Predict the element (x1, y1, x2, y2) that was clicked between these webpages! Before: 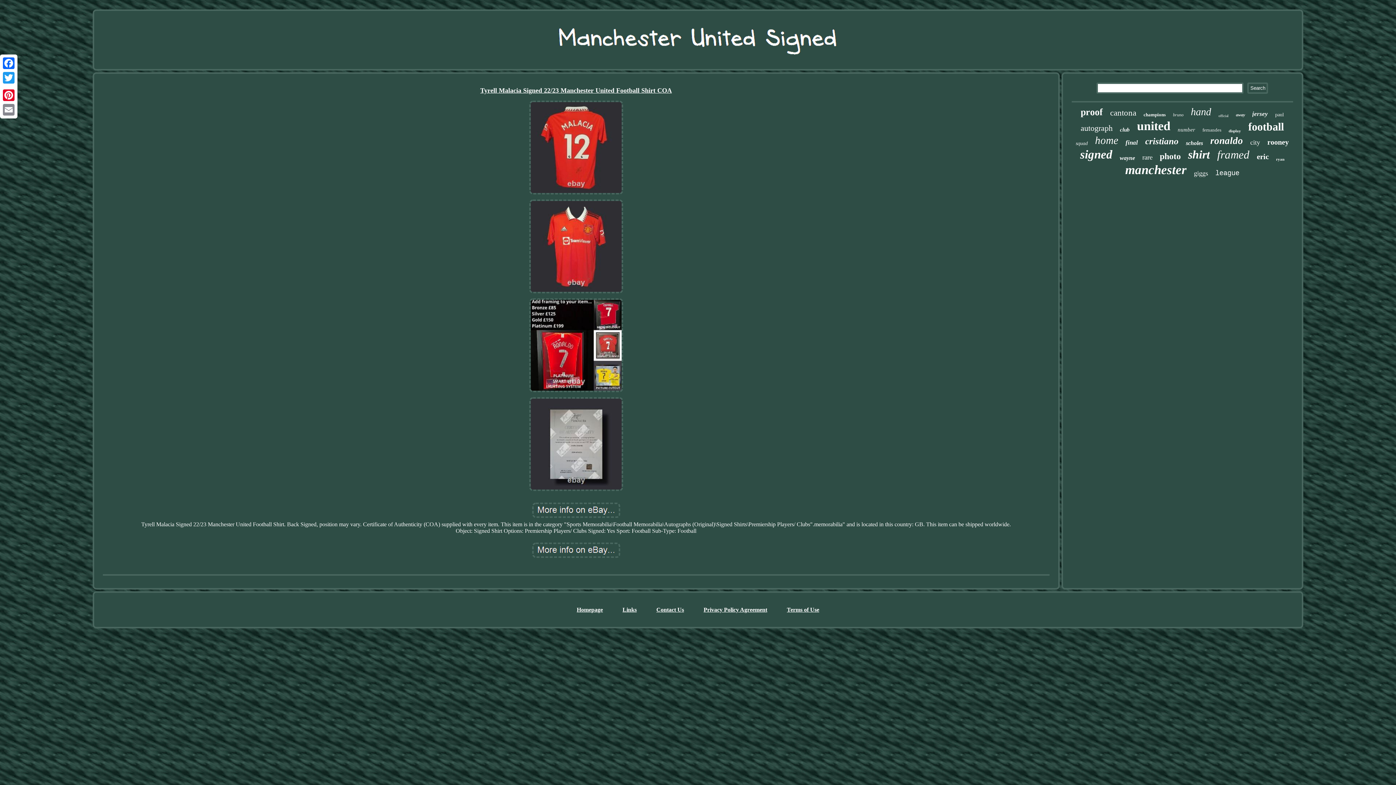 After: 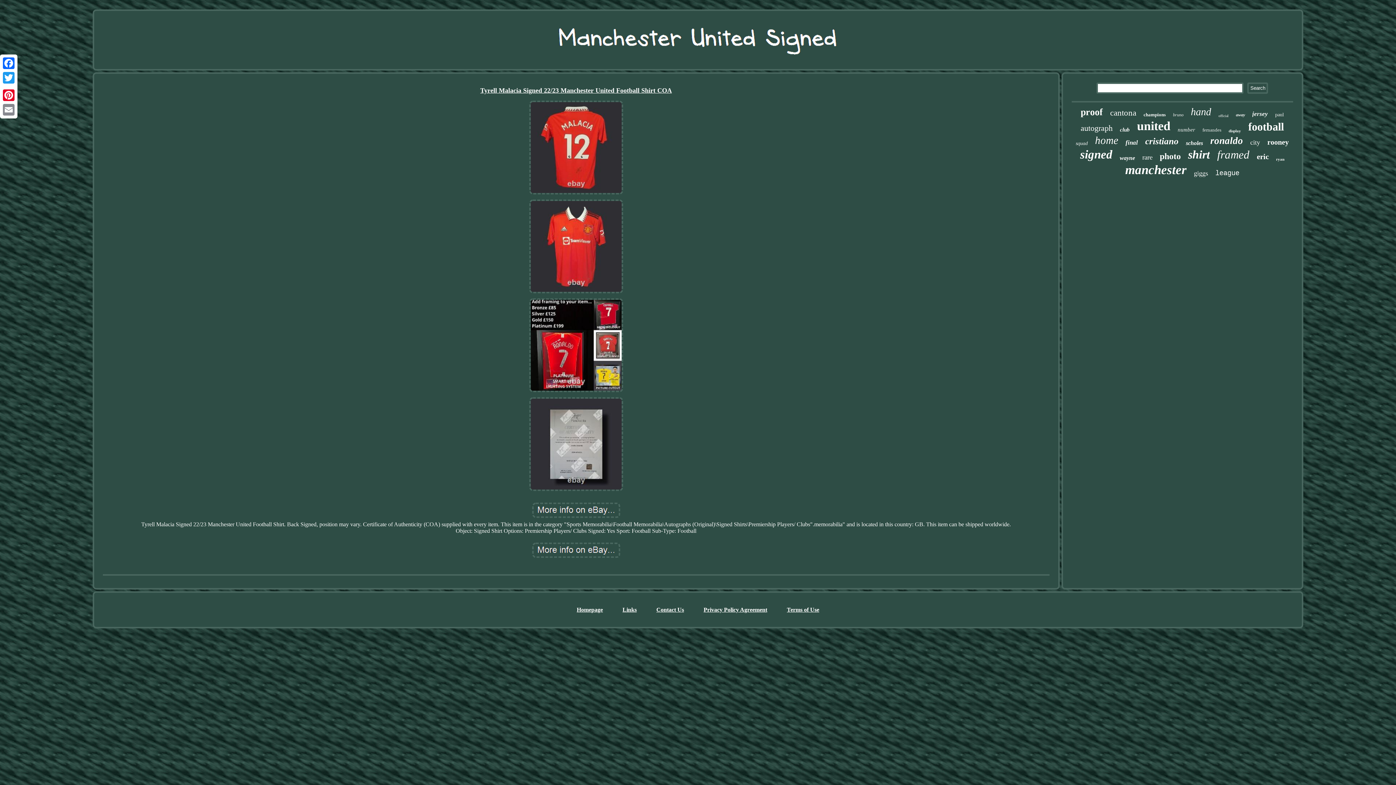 Action: bbox: (1, 85, 16, 88)